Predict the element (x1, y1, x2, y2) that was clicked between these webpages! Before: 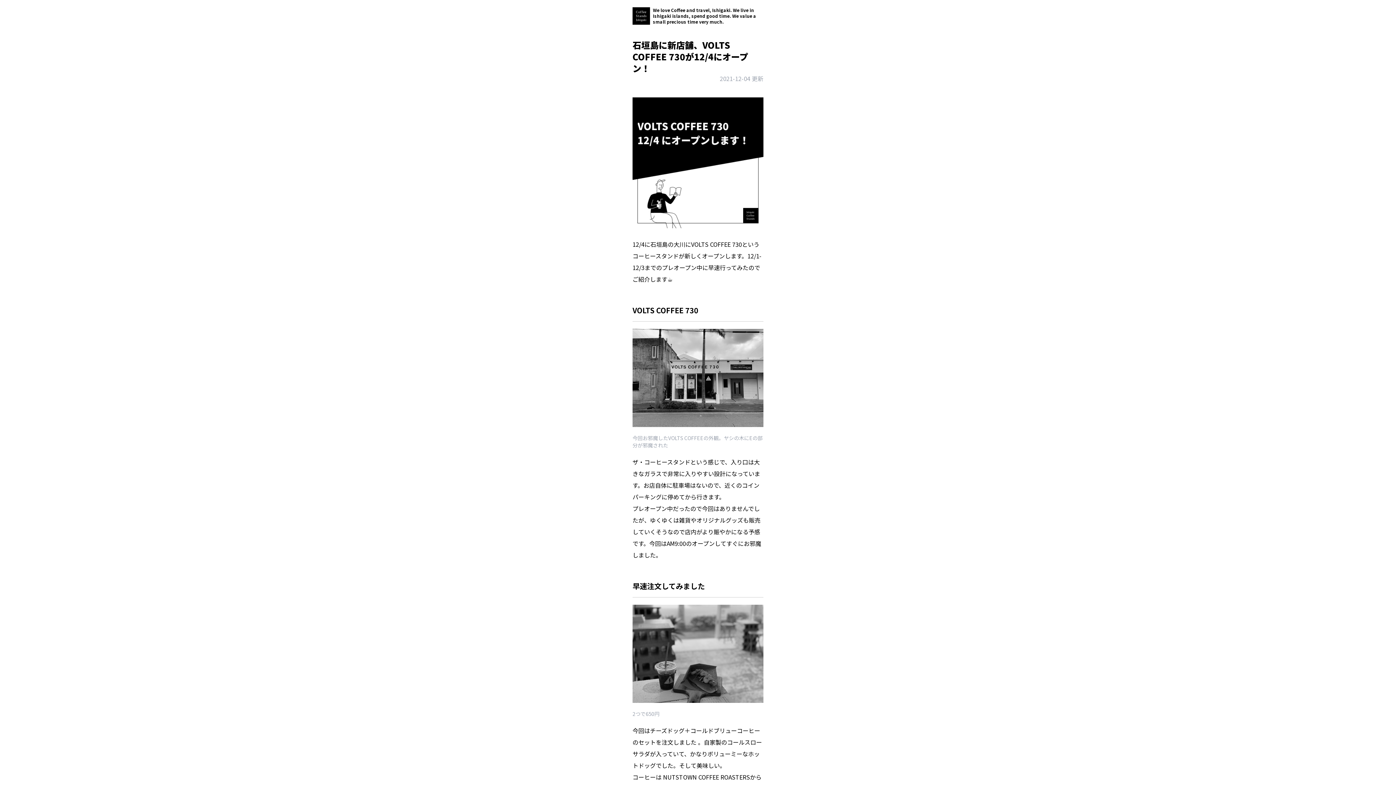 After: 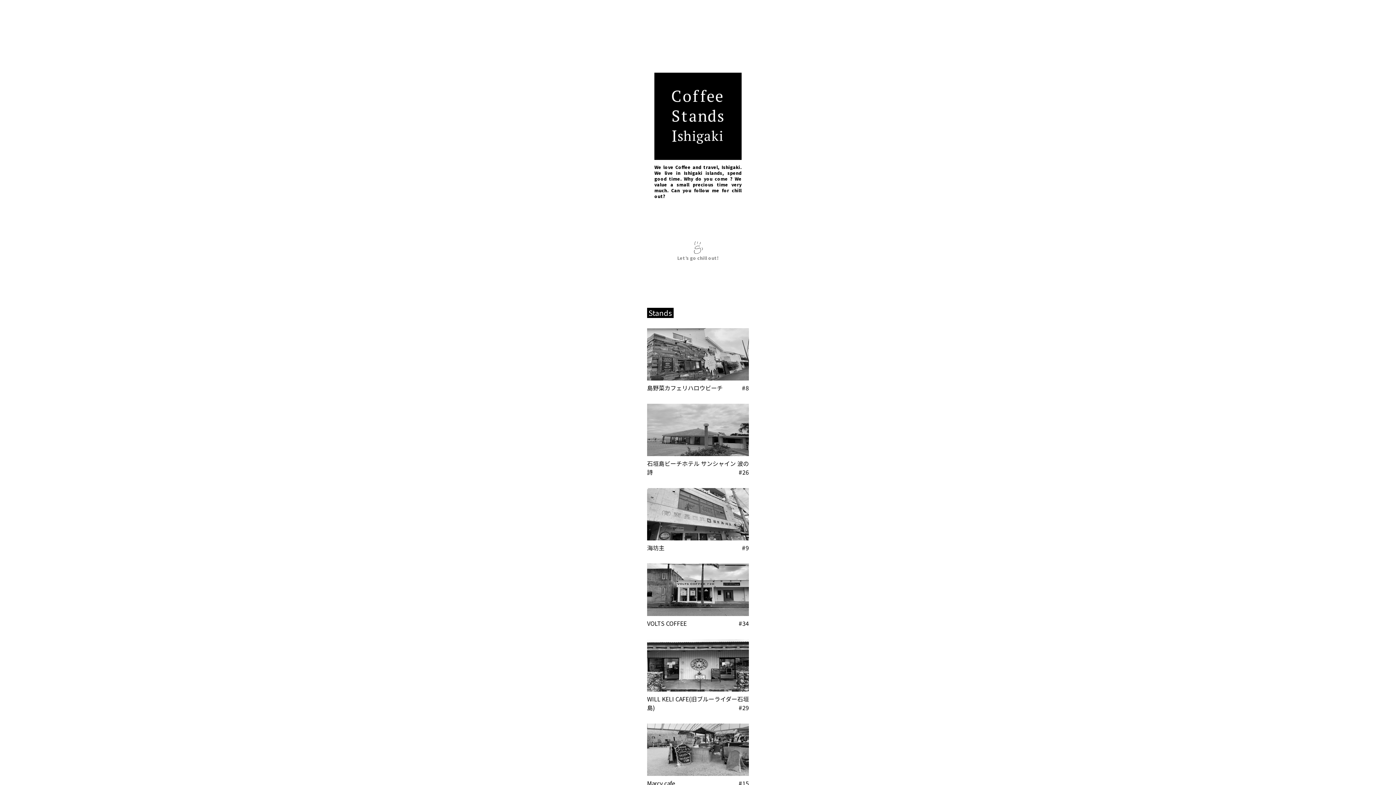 Action: bbox: (632, 7, 653, 24)